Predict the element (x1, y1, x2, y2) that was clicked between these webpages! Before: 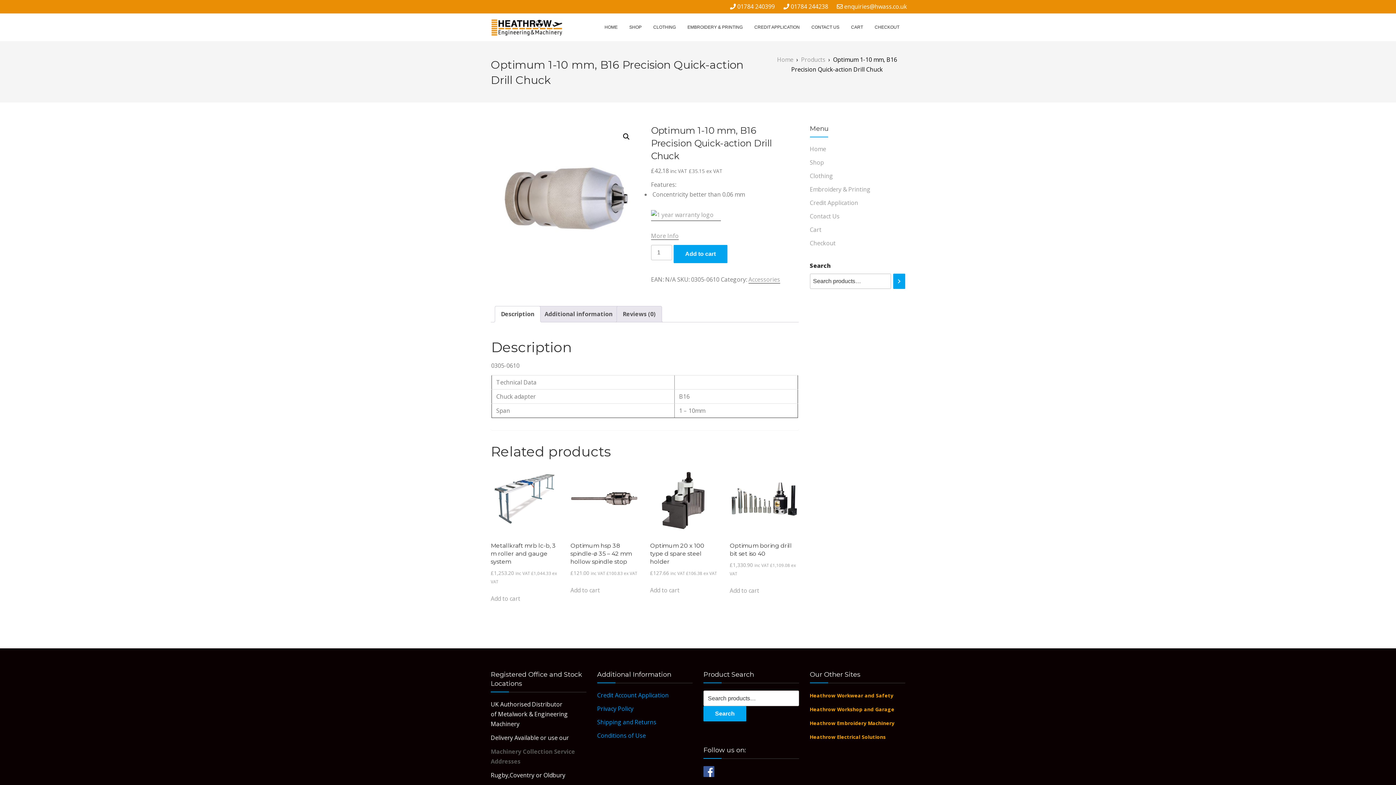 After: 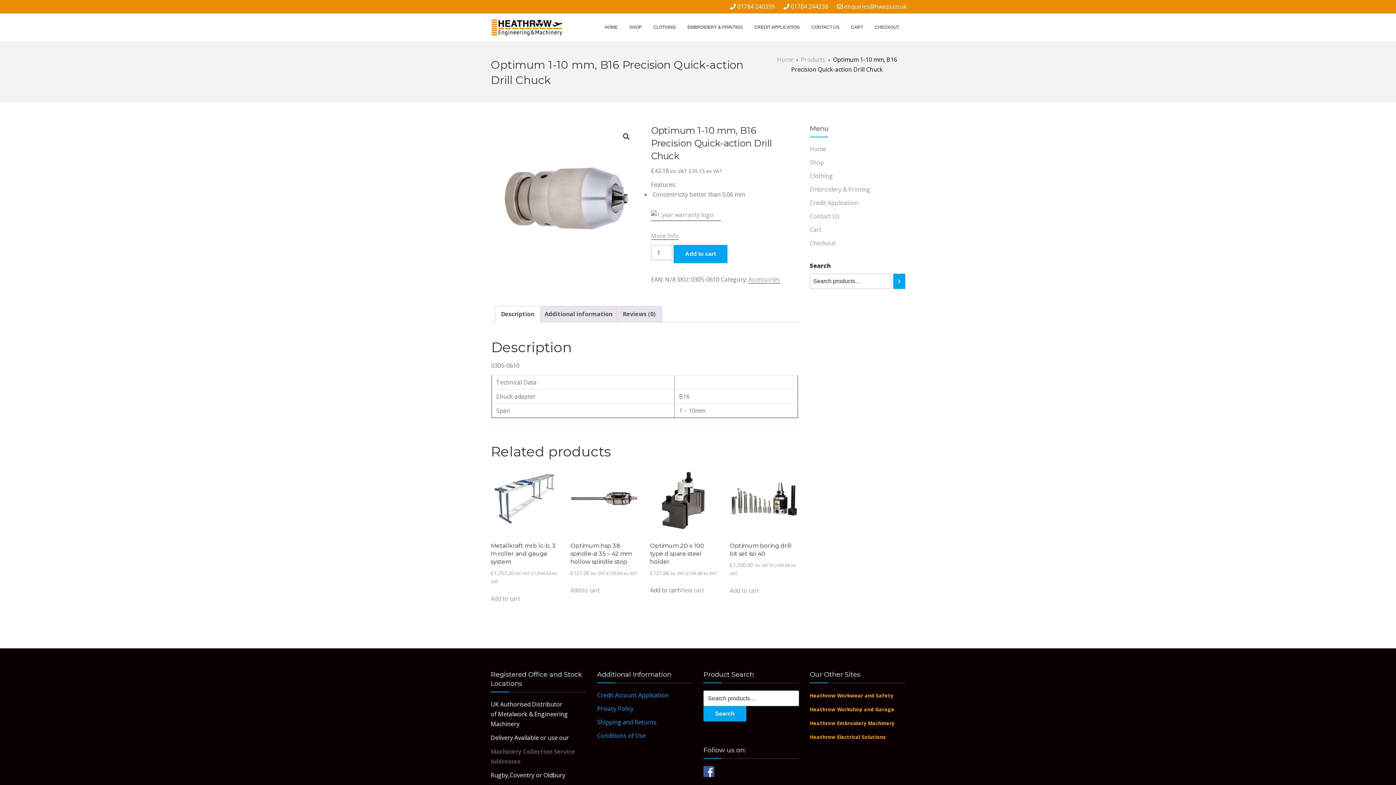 Action: label: Add to cart: “Optimum 20 x 100 type D Spare steel holder” bbox: (650, 585, 679, 595)